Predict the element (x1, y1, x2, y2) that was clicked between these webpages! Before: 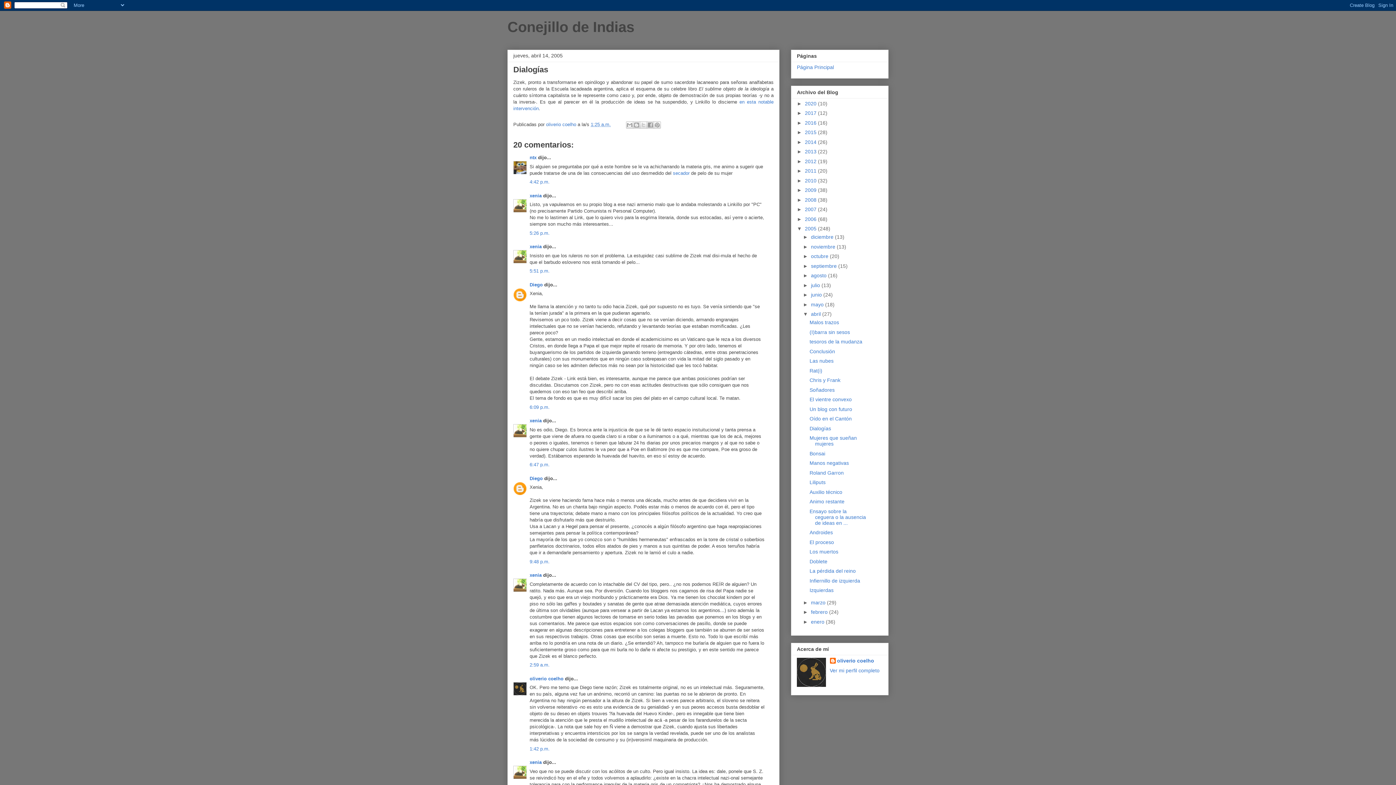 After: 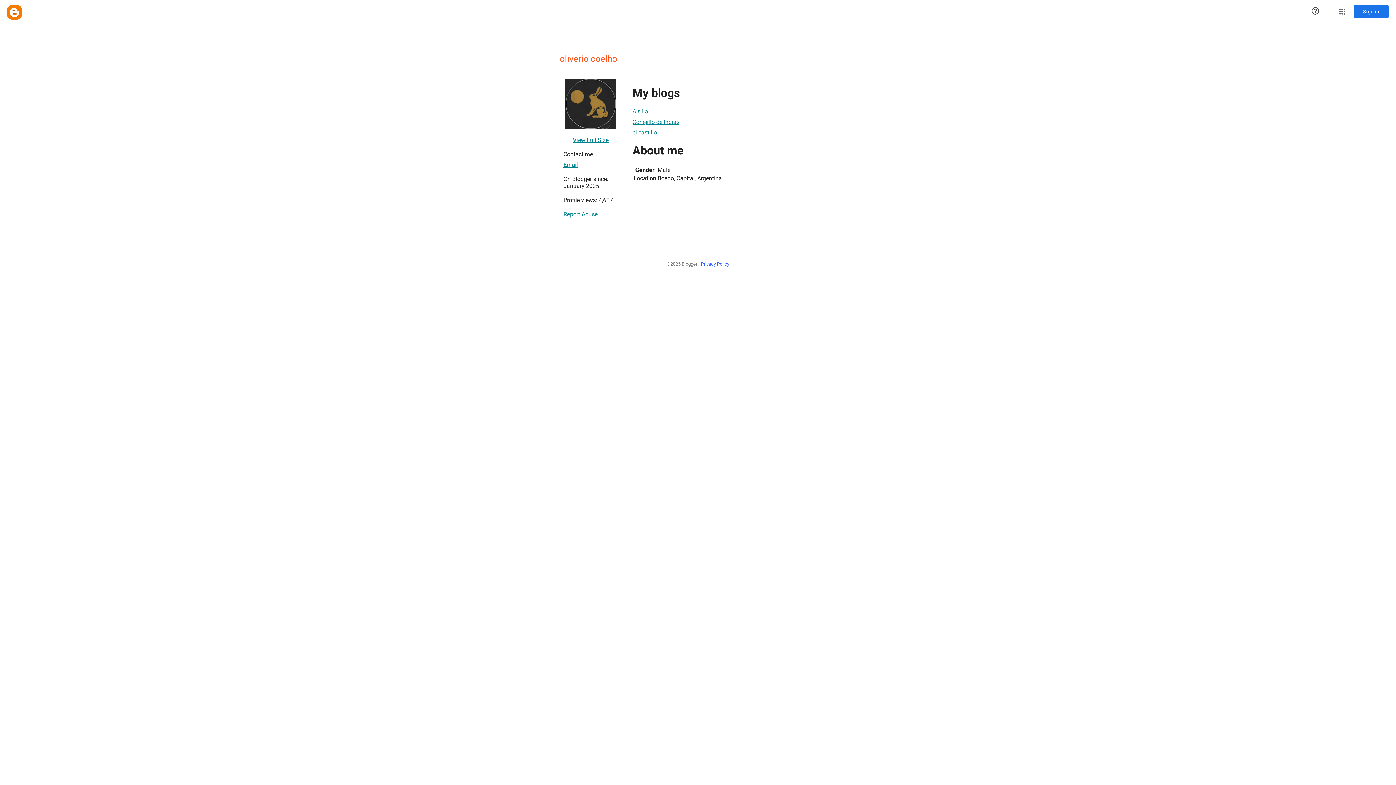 Action: label: Ver mi perfil completo bbox: (830, 668, 879, 673)